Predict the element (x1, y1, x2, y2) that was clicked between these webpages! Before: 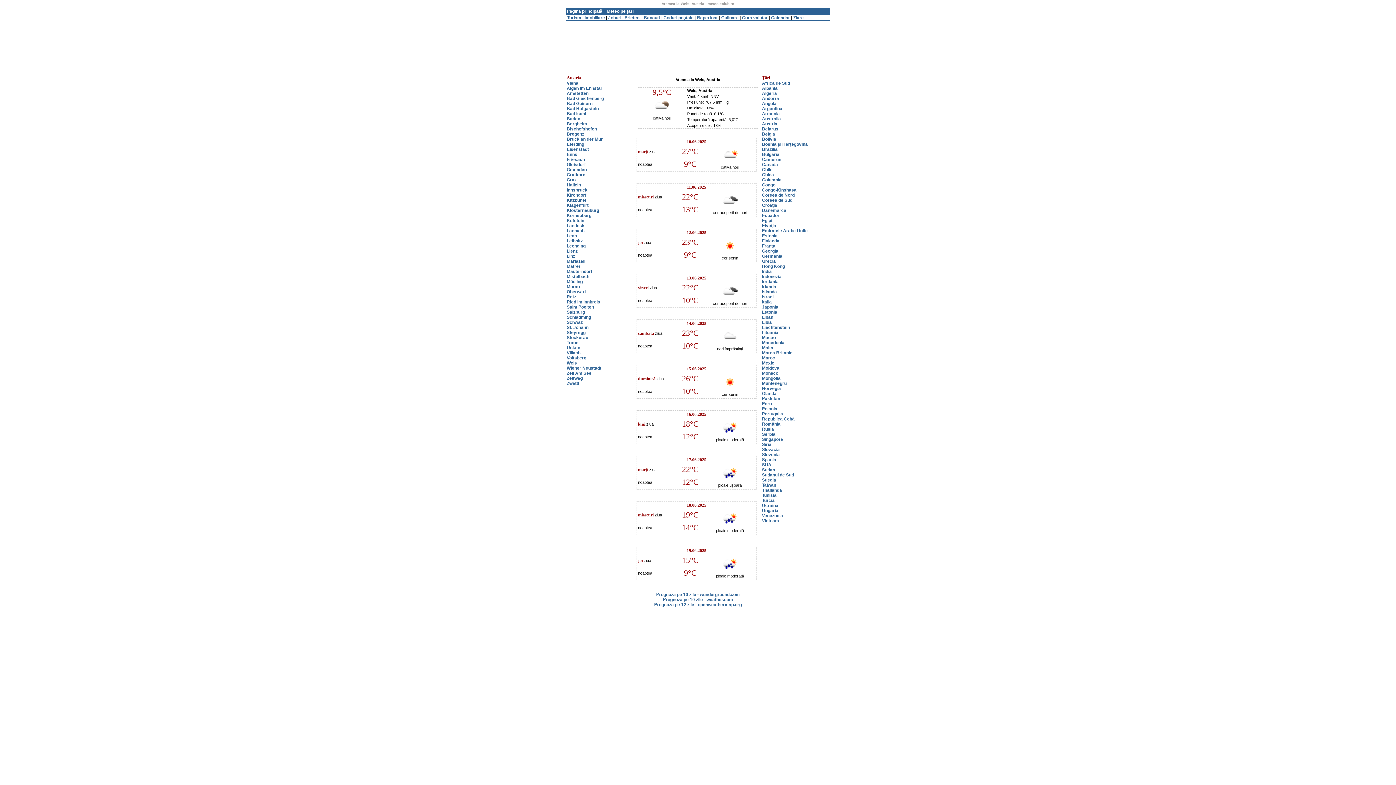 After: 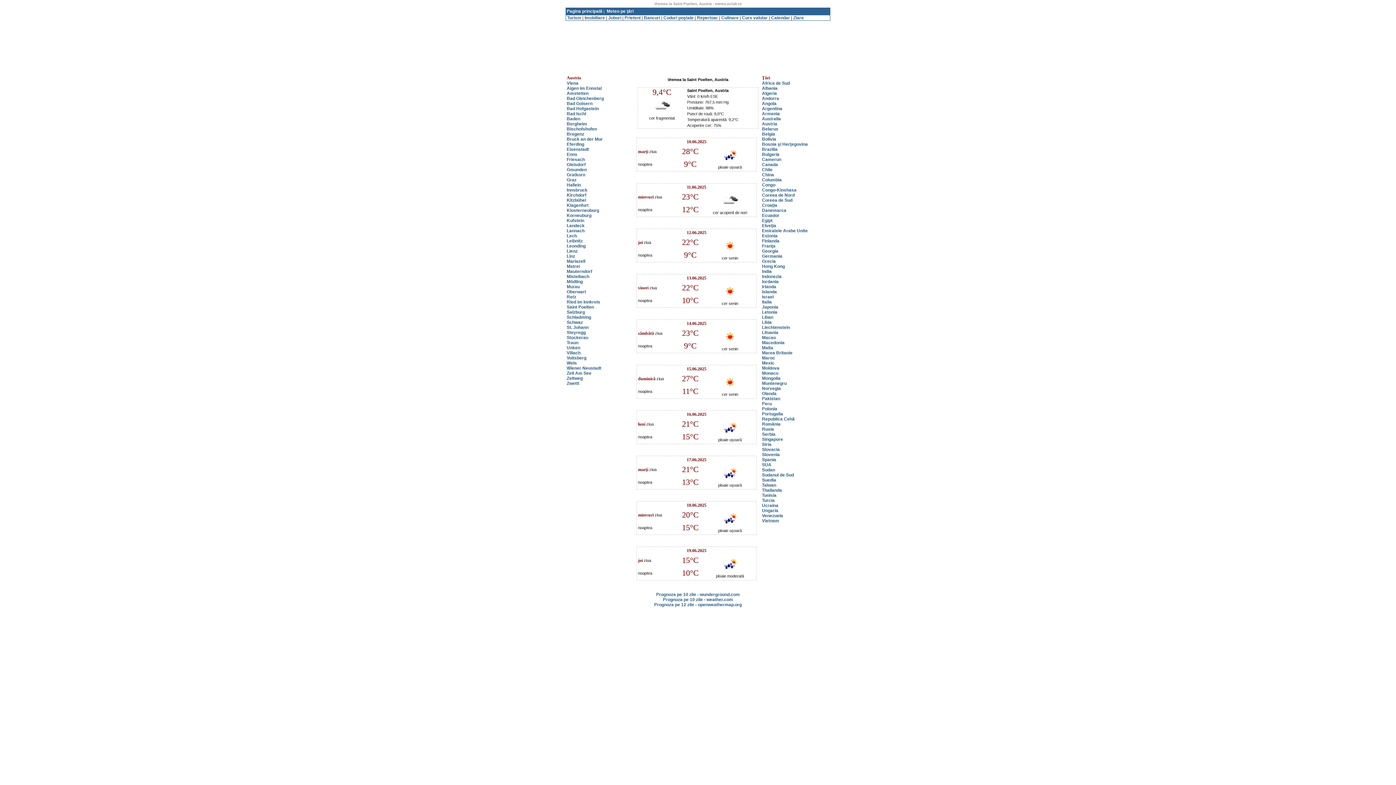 Action: label: Saint Poelten bbox: (566, 304, 594, 309)